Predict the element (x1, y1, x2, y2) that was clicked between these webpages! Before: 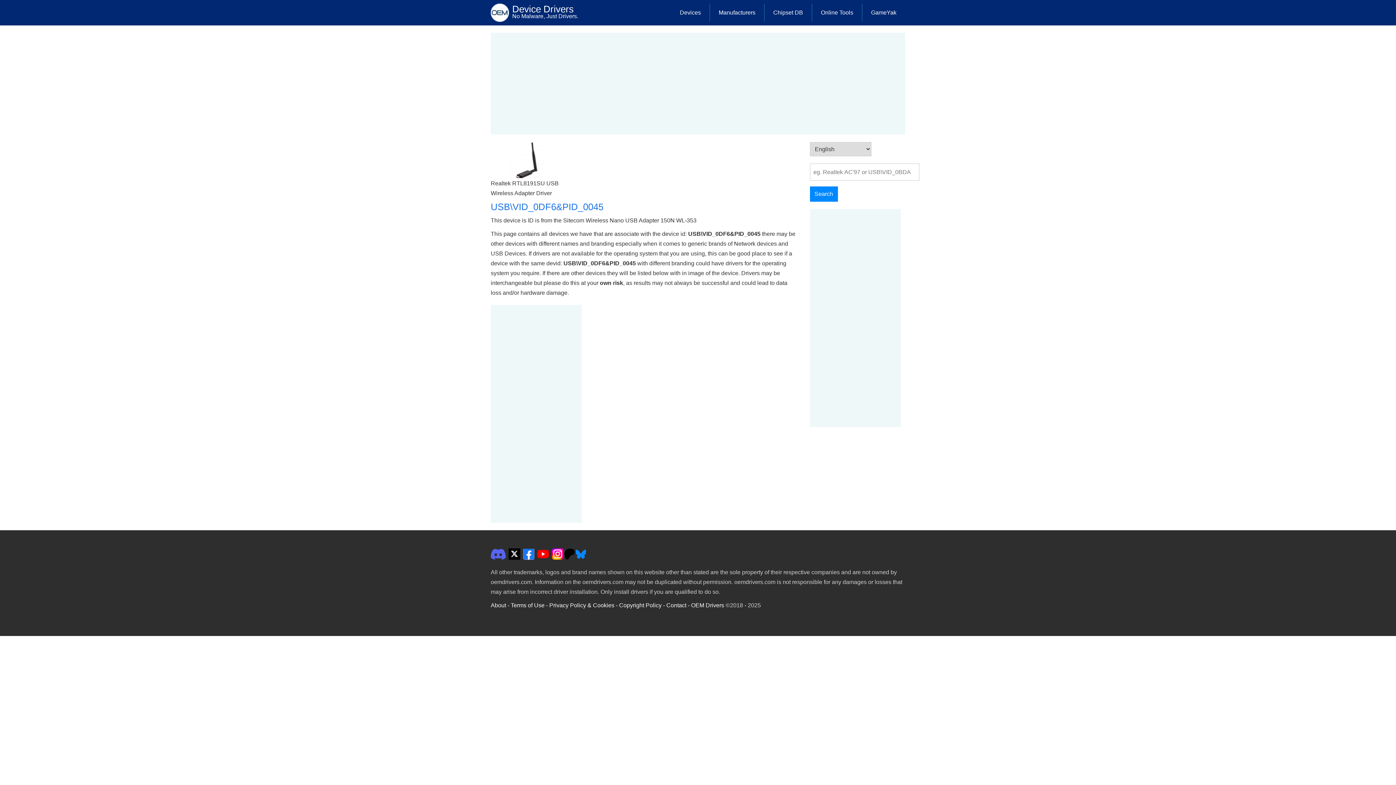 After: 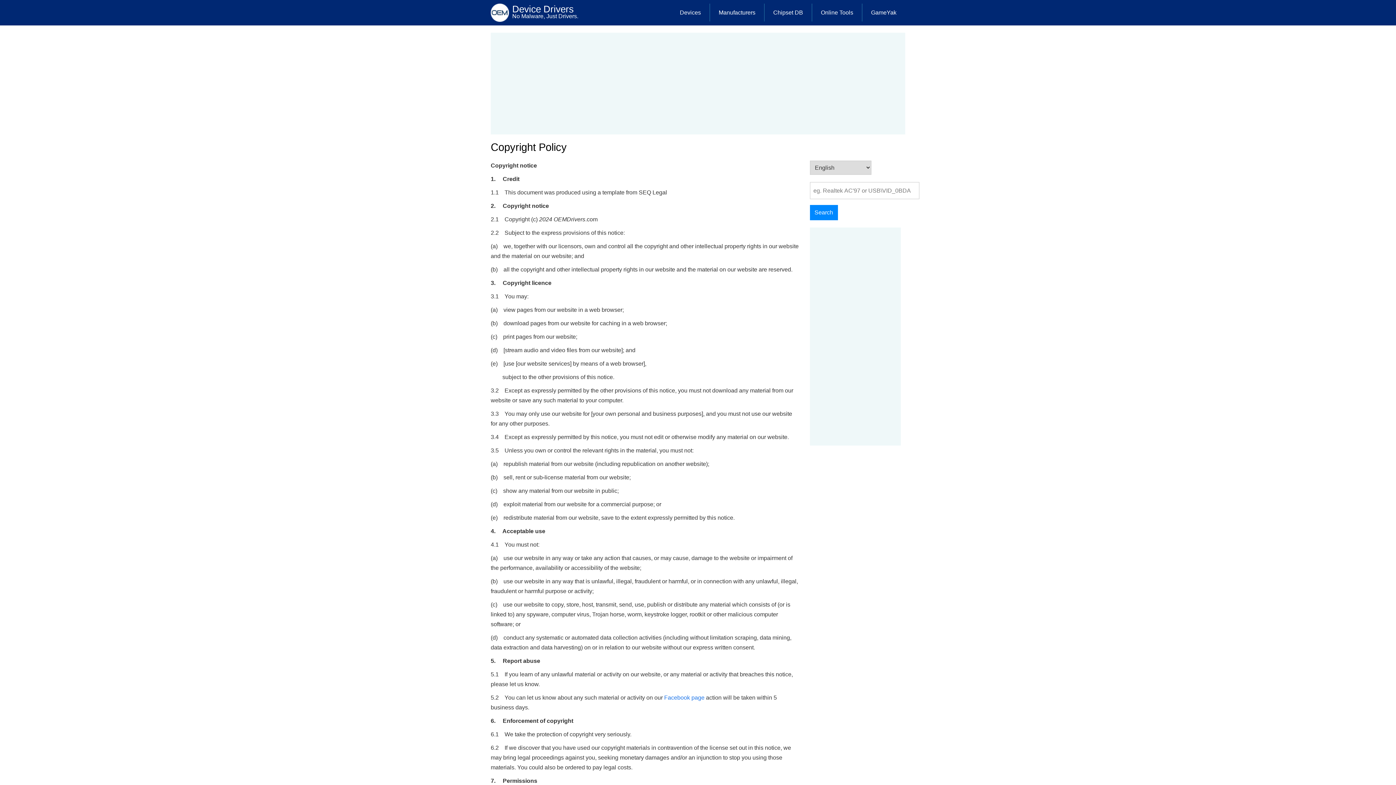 Action: label: Copyright Policy bbox: (619, 602, 661, 608)